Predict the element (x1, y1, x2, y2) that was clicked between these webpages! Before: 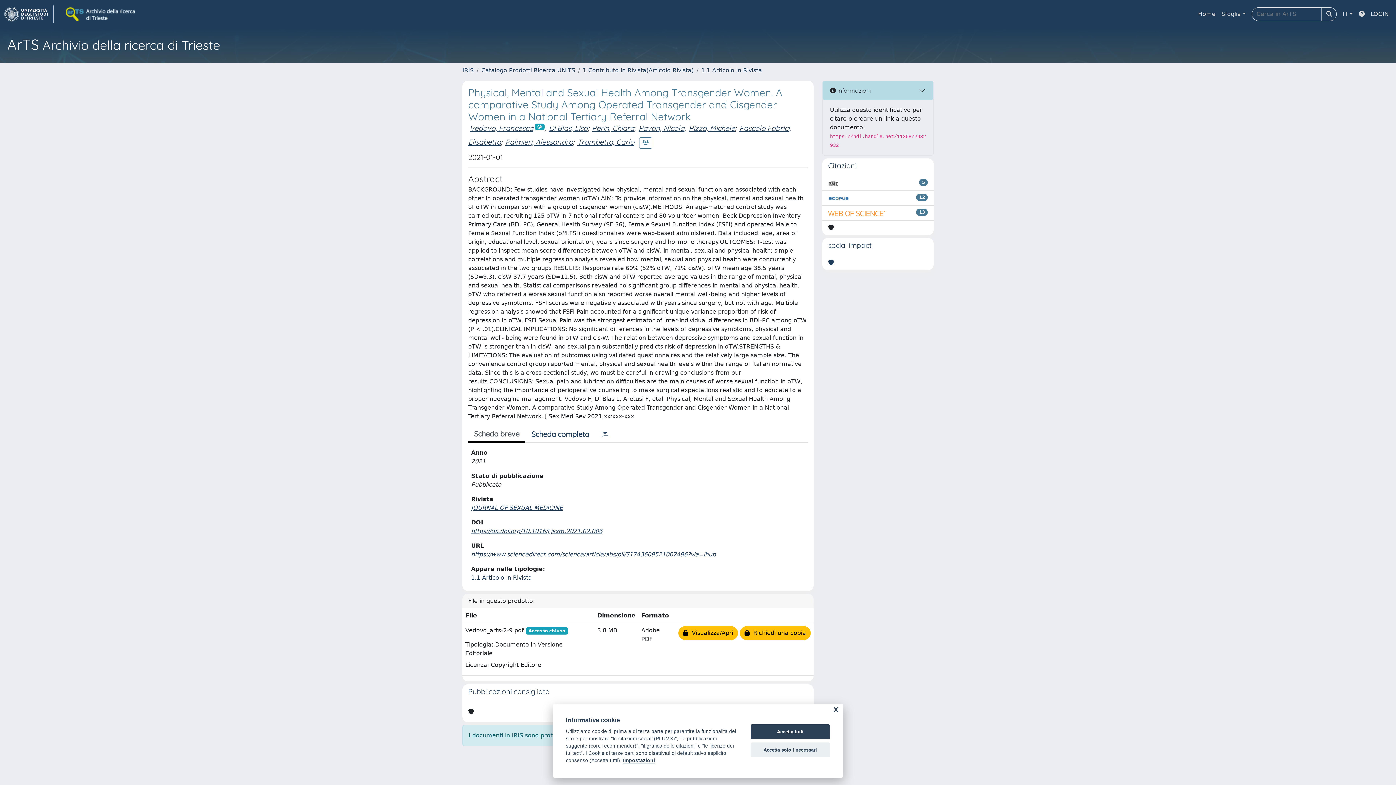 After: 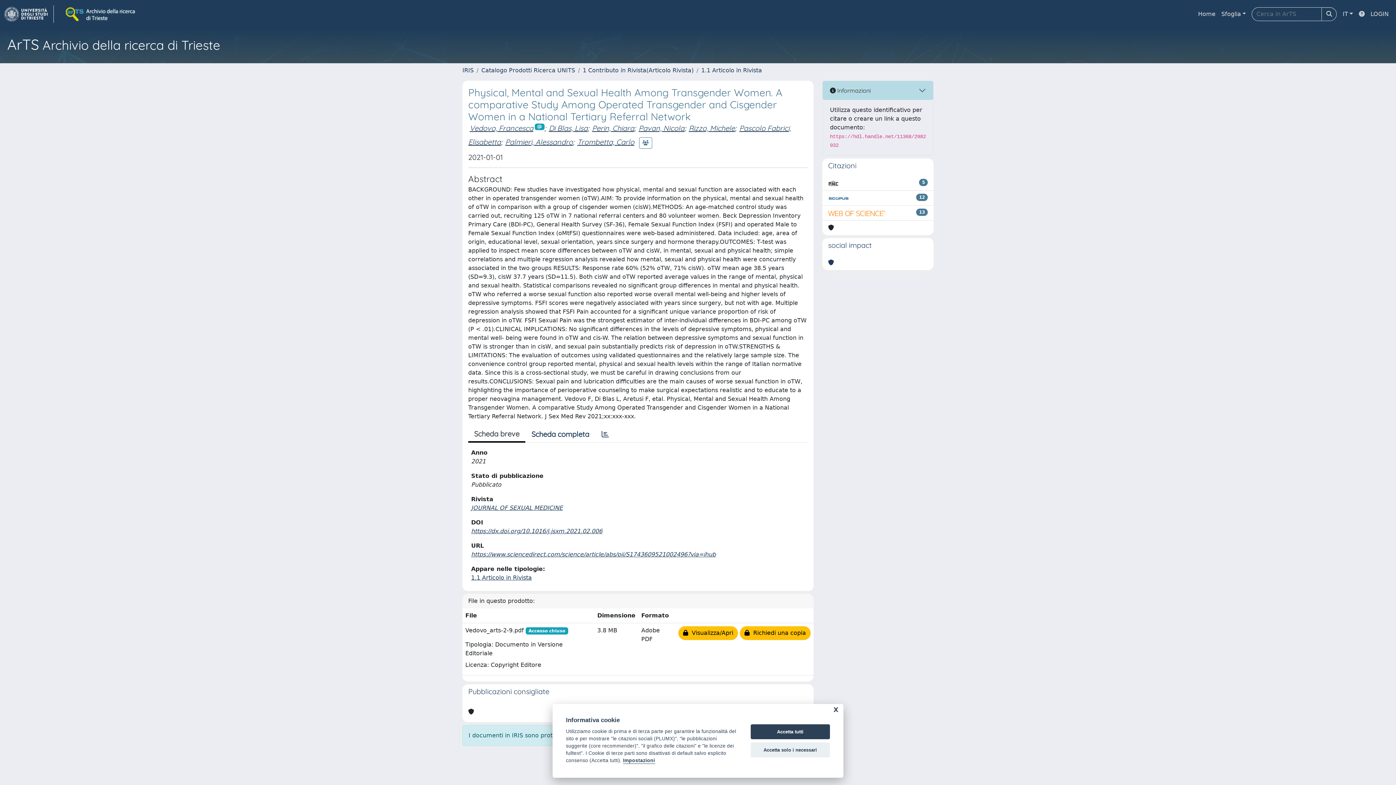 Action: bbox: (1356, 6, 1368, 21)